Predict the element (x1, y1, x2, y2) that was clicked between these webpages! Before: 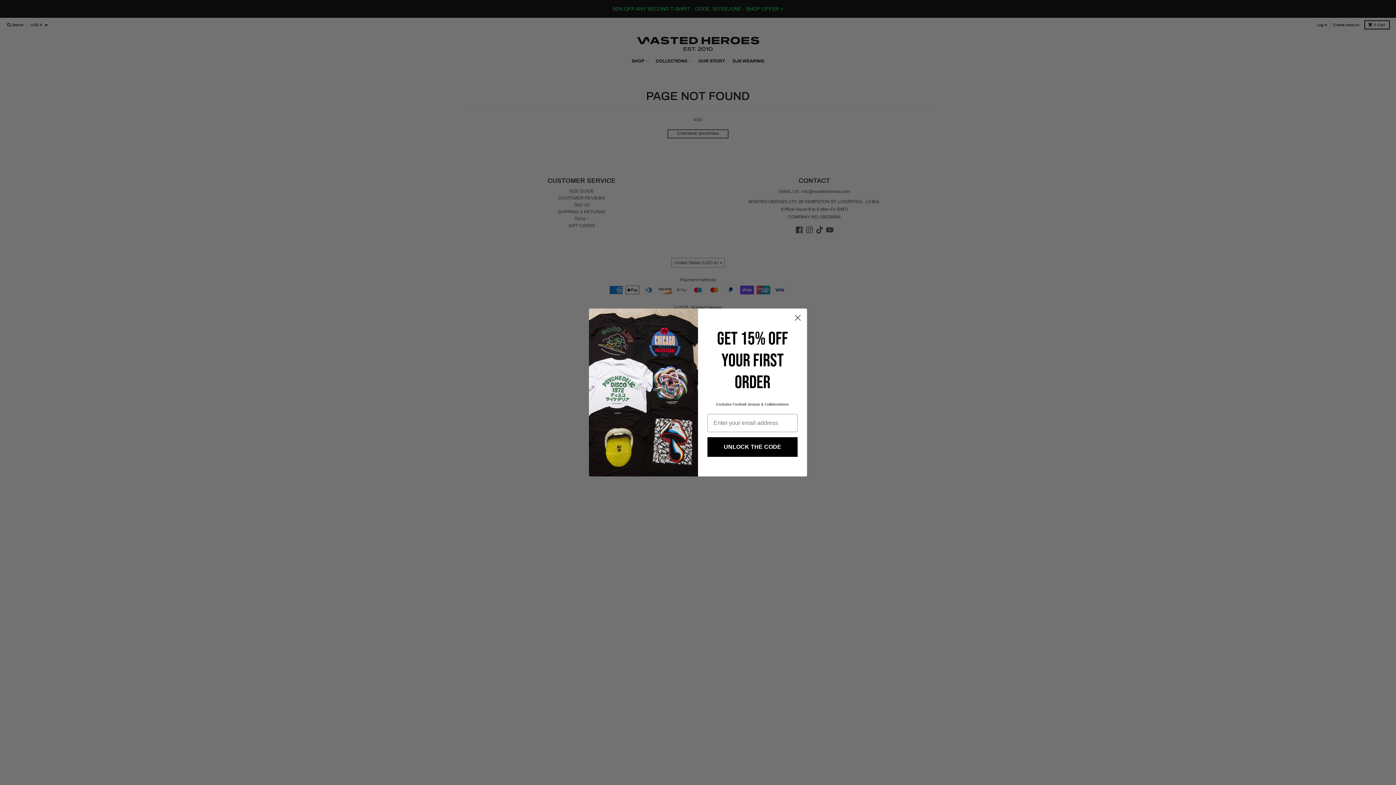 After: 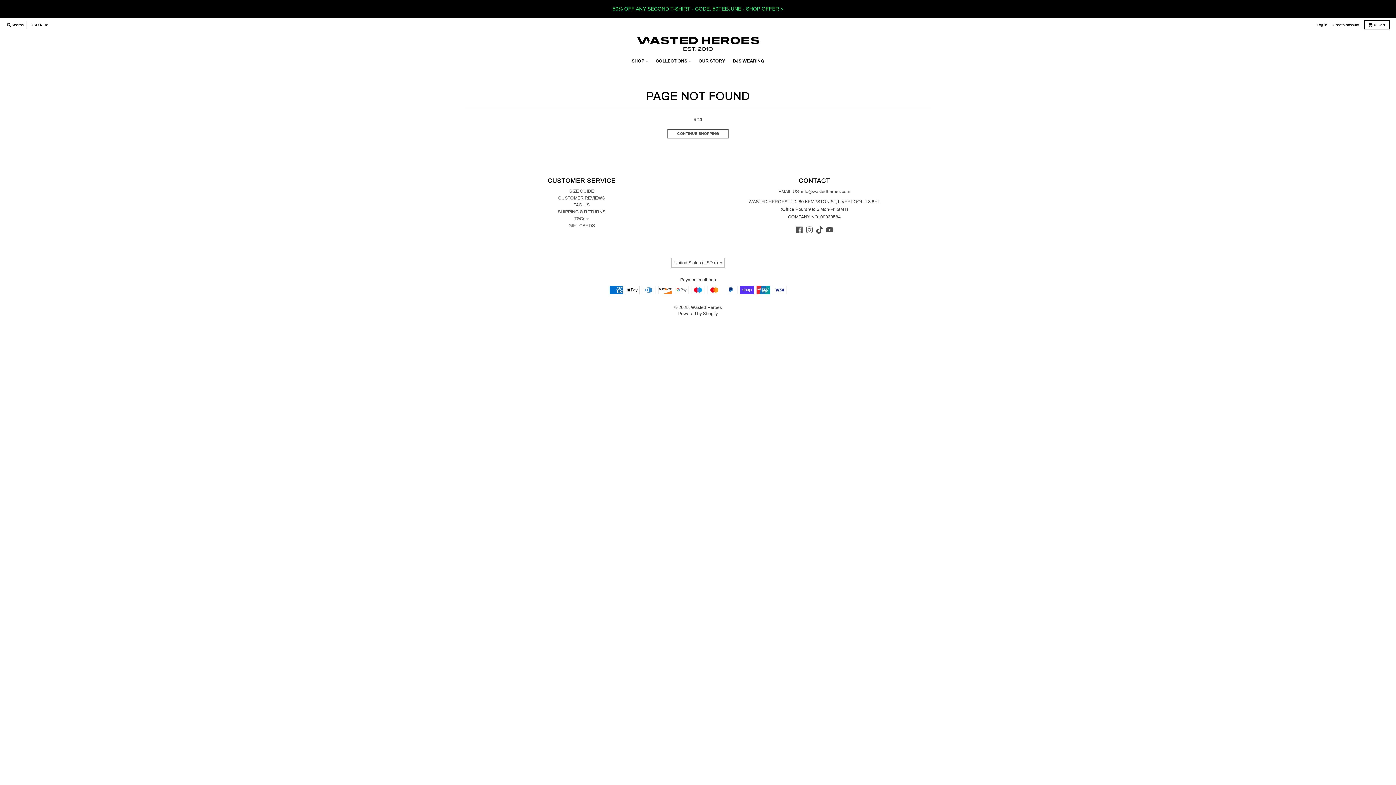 Action: bbox: (791, 311, 804, 324) label: Close dialog